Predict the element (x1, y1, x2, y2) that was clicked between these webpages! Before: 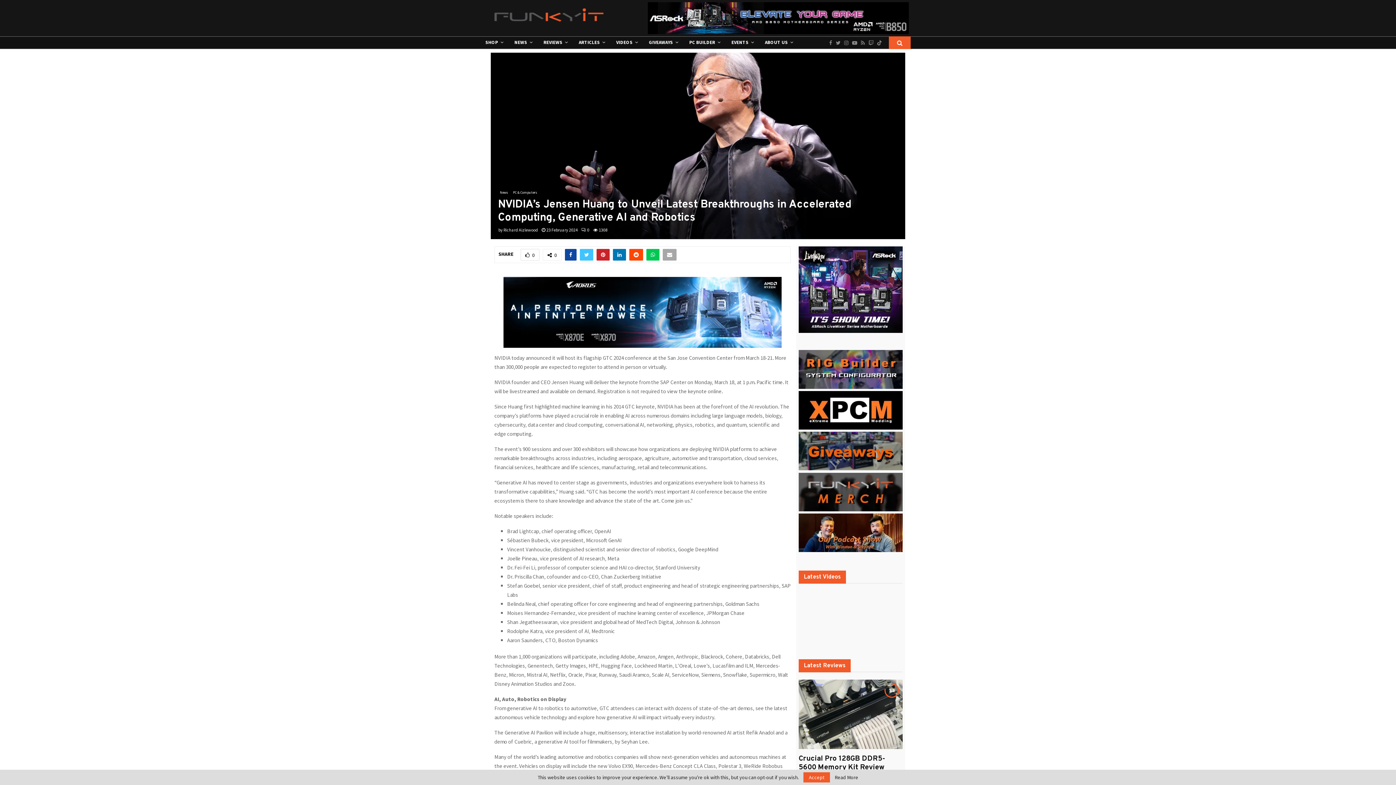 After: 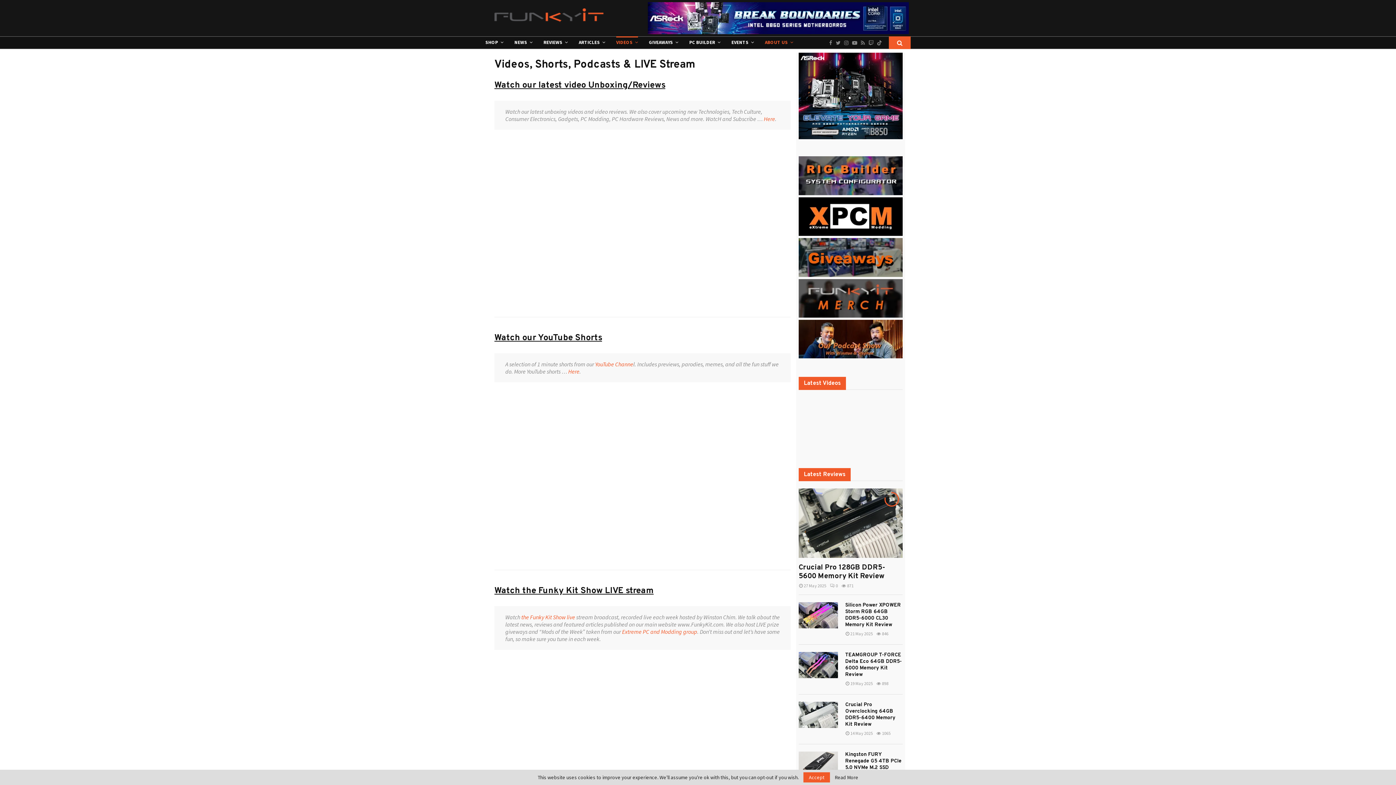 Action: label: VIDEOS bbox: (616, 36, 638, 48)